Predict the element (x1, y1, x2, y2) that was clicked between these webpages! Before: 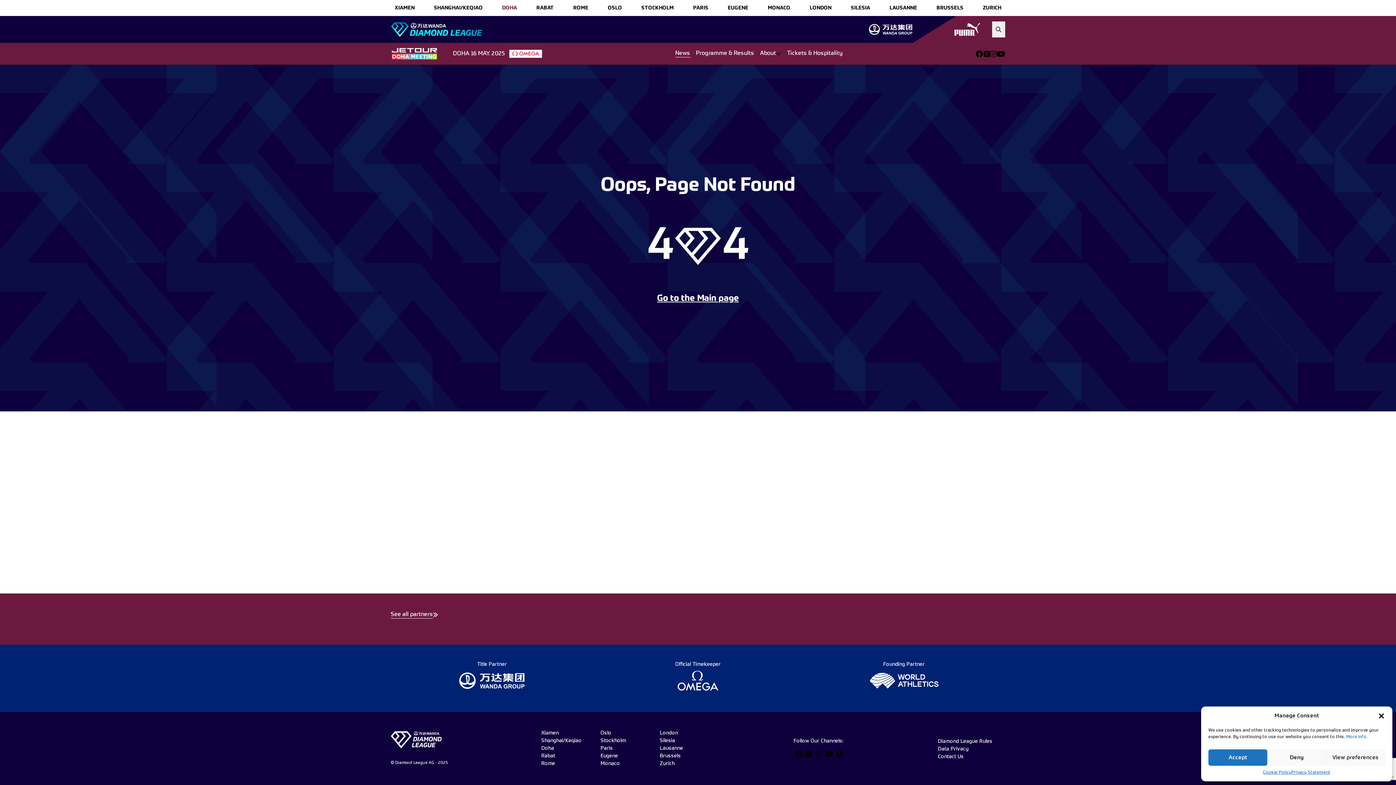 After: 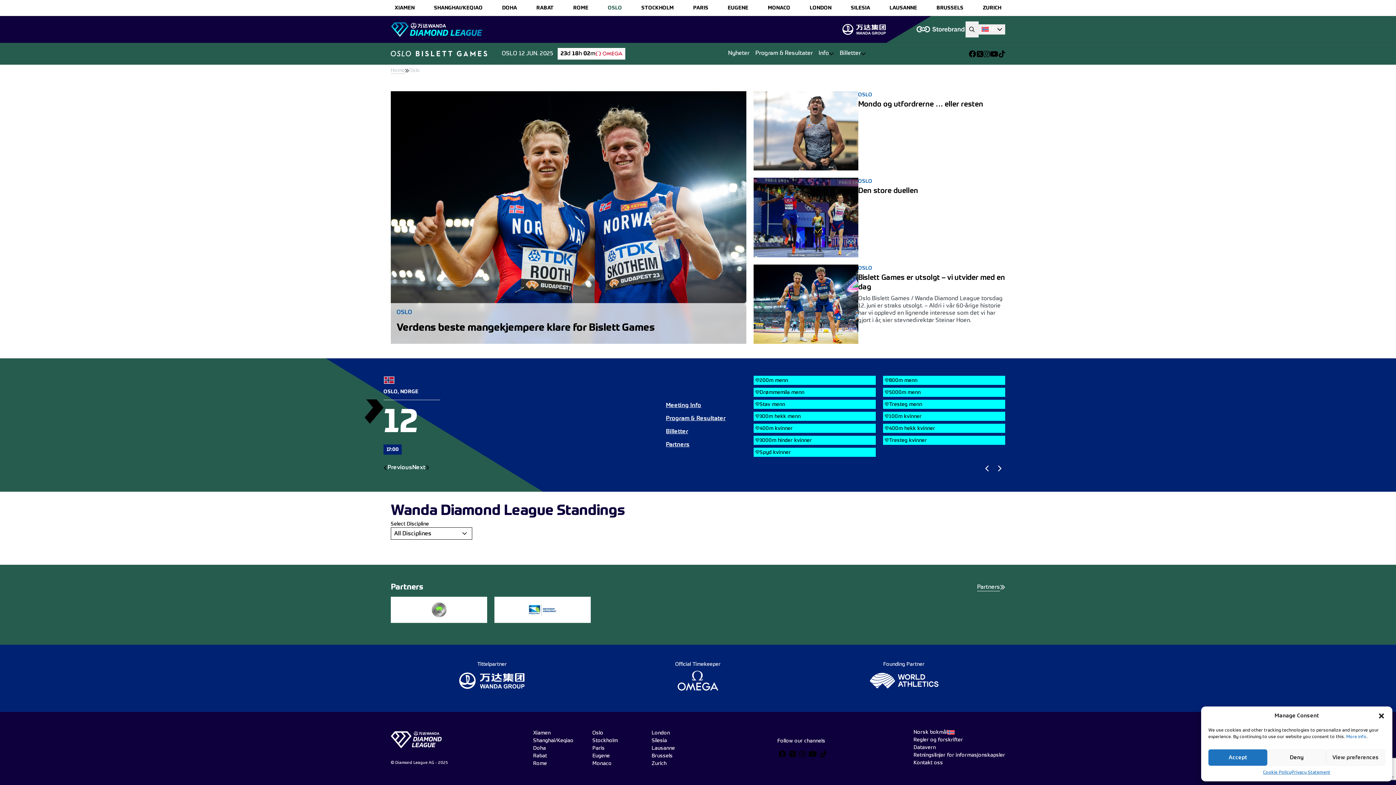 Action: bbox: (600, 729, 641, 737) label: Oslo